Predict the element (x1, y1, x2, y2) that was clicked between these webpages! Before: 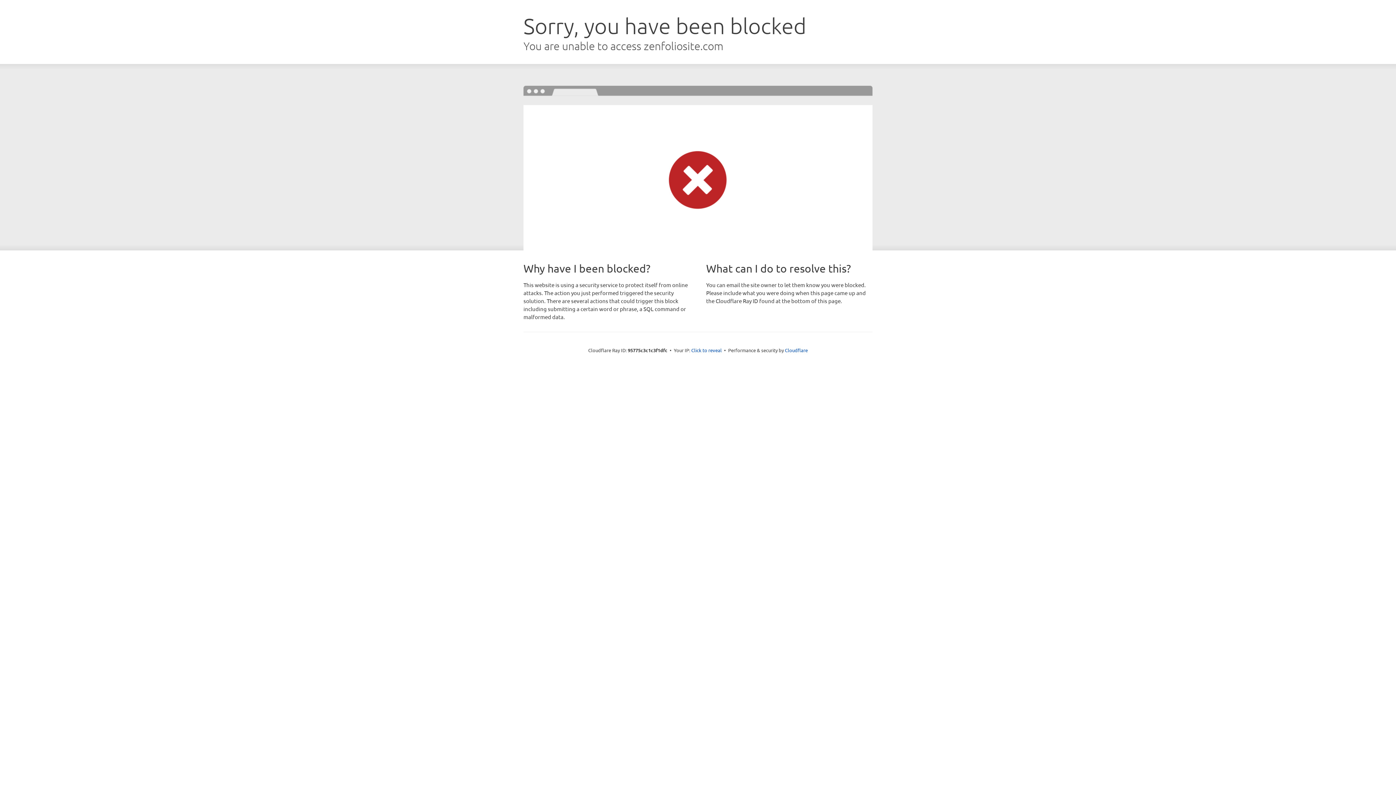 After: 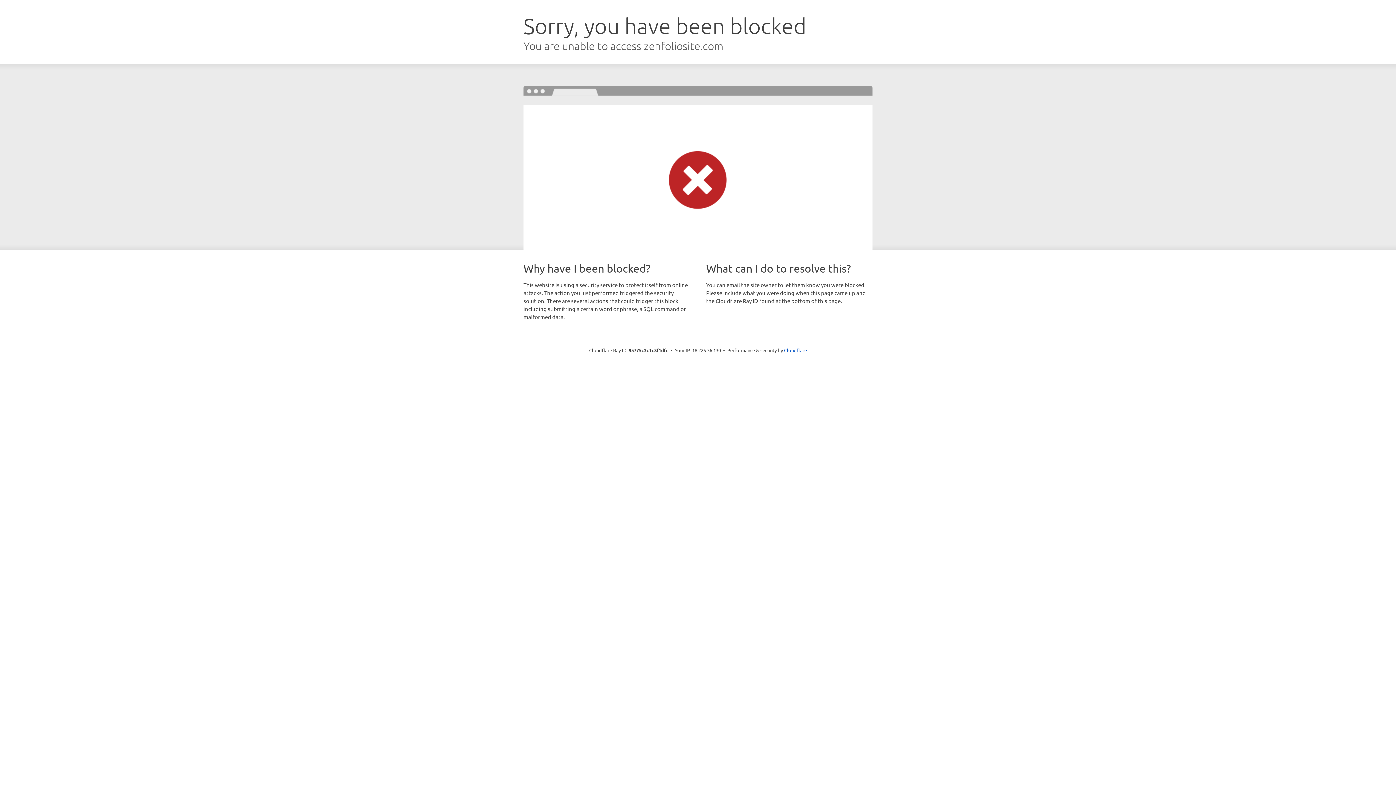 Action: bbox: (691, 346, 722, 353) label: Click to reveal